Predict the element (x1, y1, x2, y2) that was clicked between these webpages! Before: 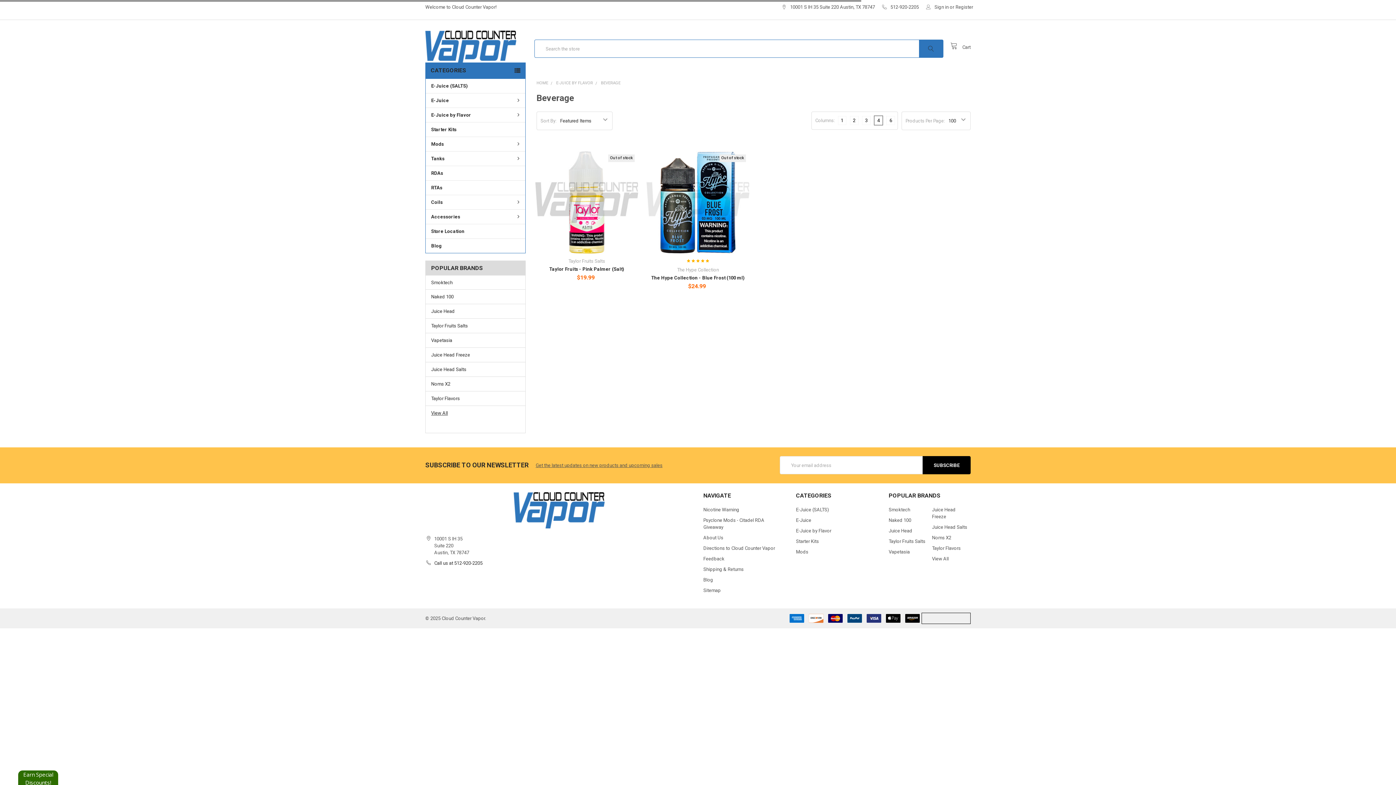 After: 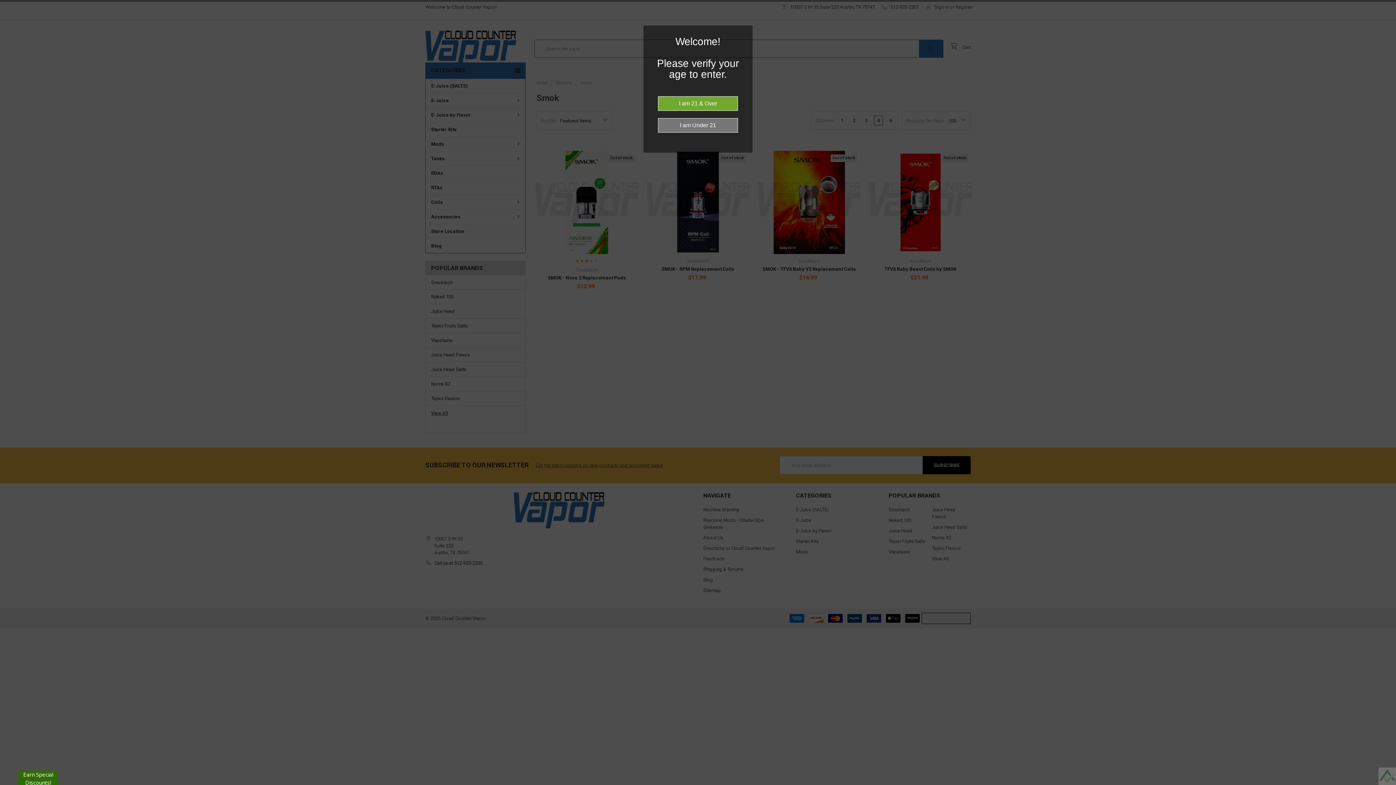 Action: label: Smoktech bbox: (888, 507, 910, 512)